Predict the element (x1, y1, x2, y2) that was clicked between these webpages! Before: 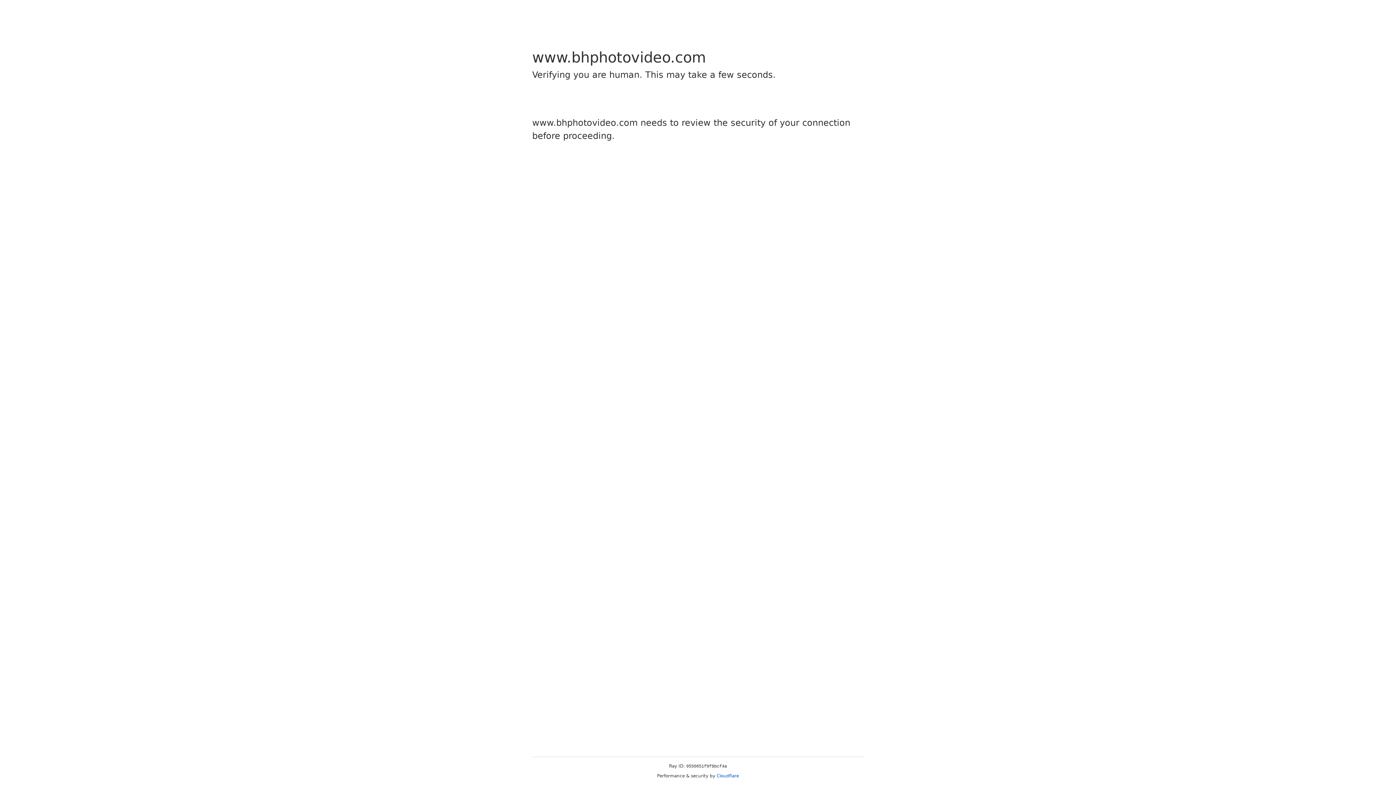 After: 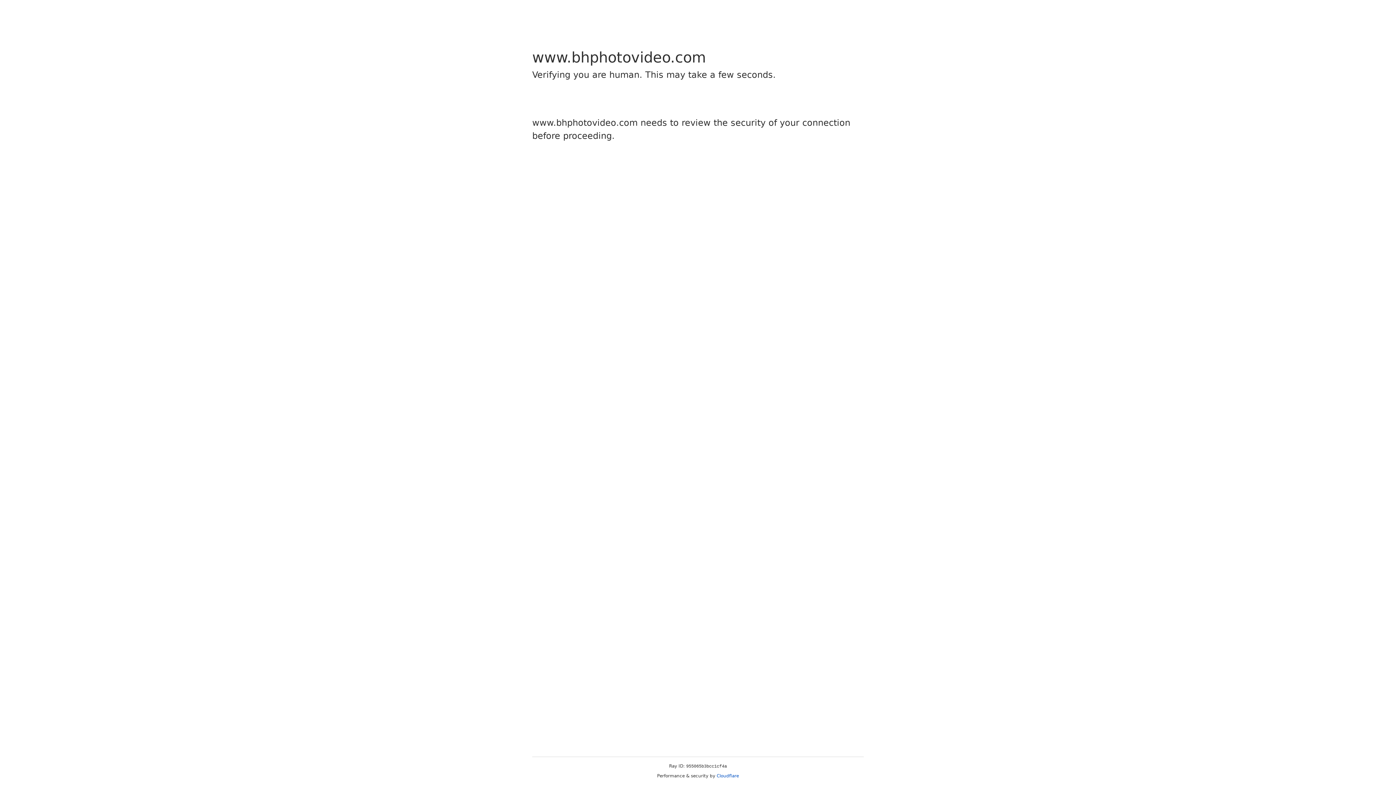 Action: label: Cloudflare bbox: (716, 773, 739, 778)